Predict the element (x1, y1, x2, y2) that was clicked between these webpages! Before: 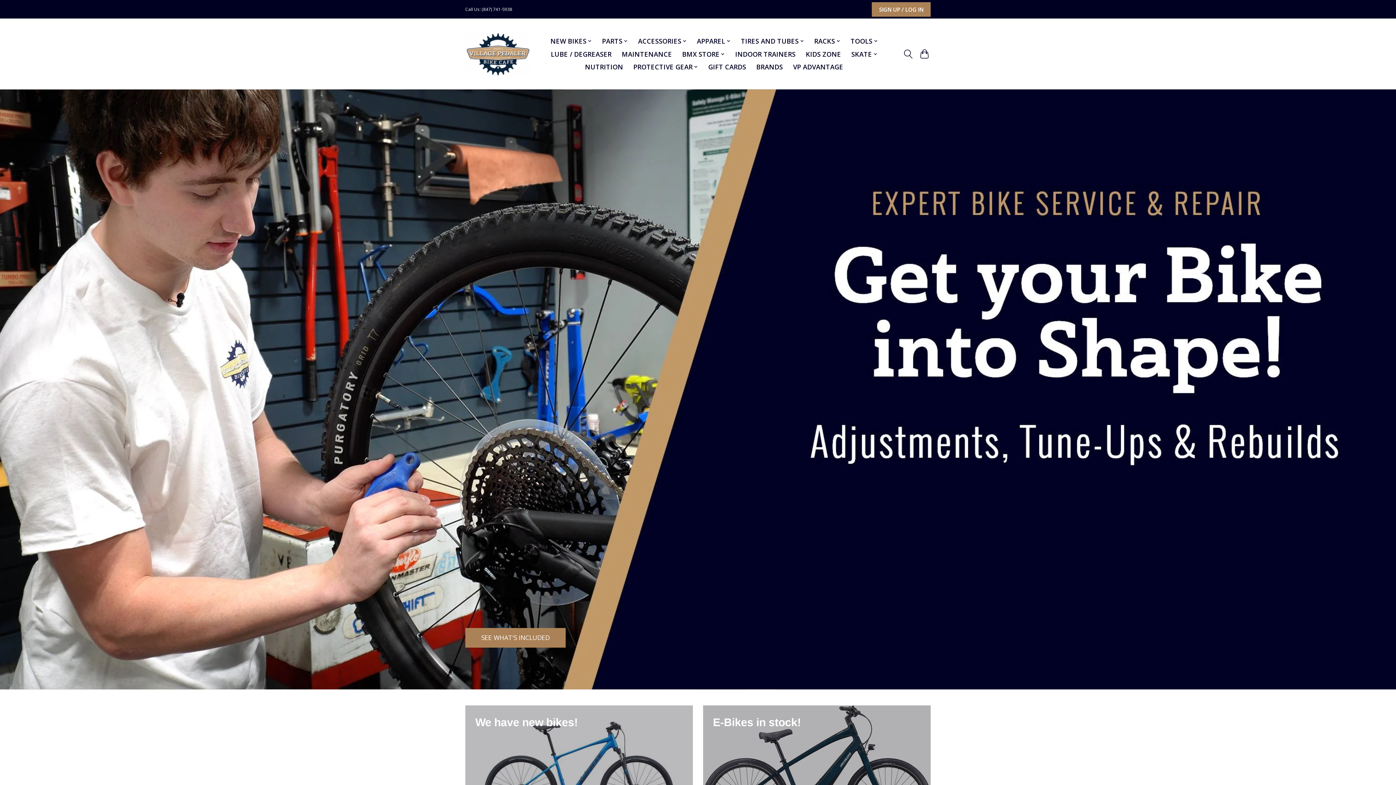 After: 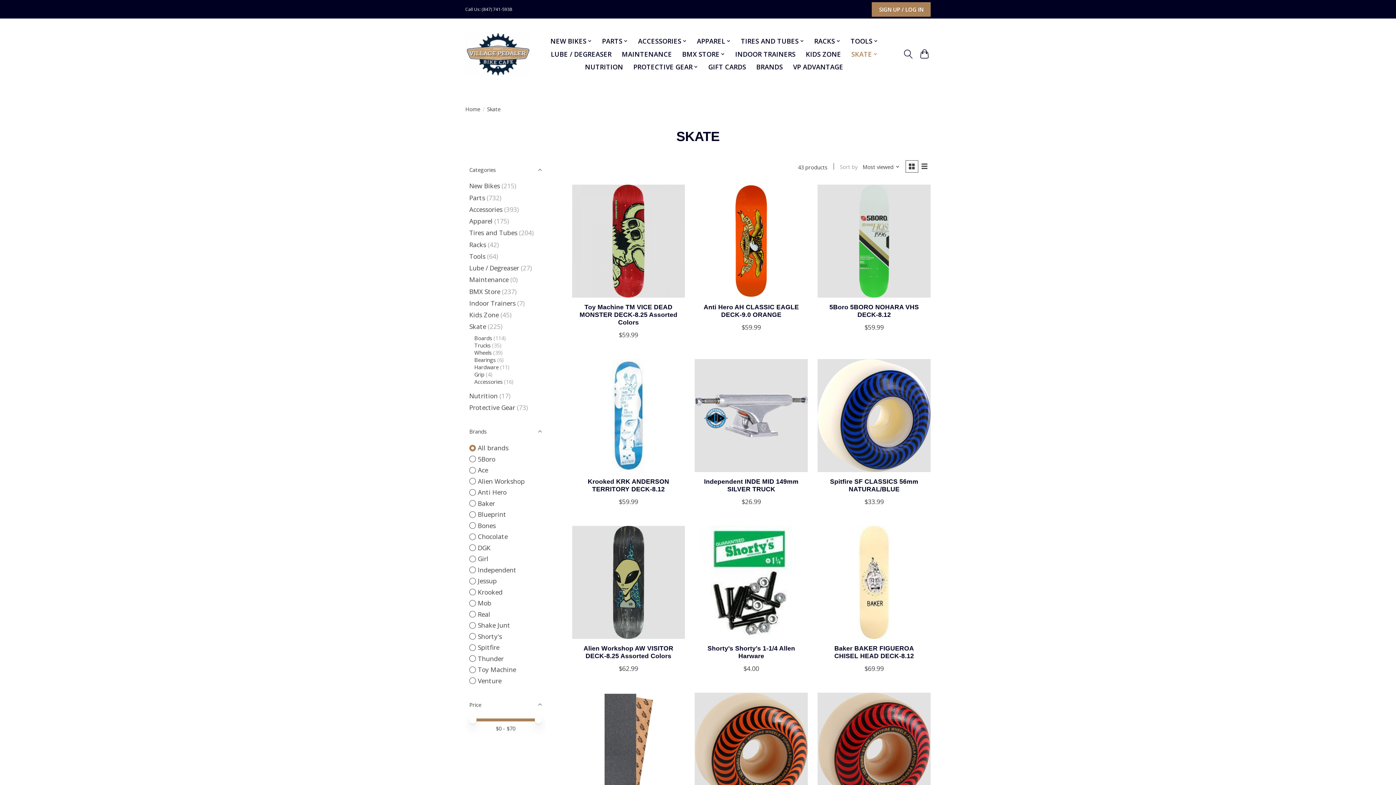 Action: label: SKATE bbox: (848, 47, 880, 60)